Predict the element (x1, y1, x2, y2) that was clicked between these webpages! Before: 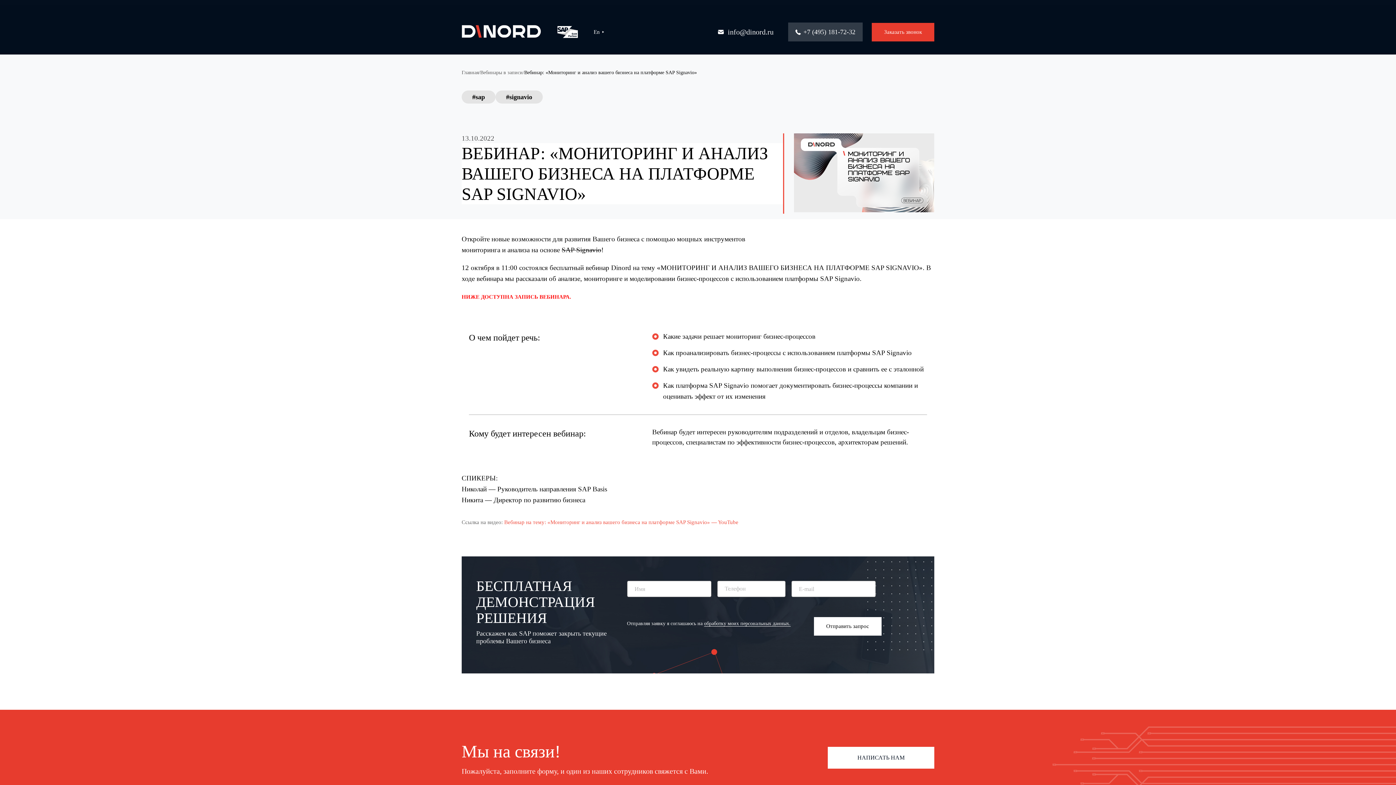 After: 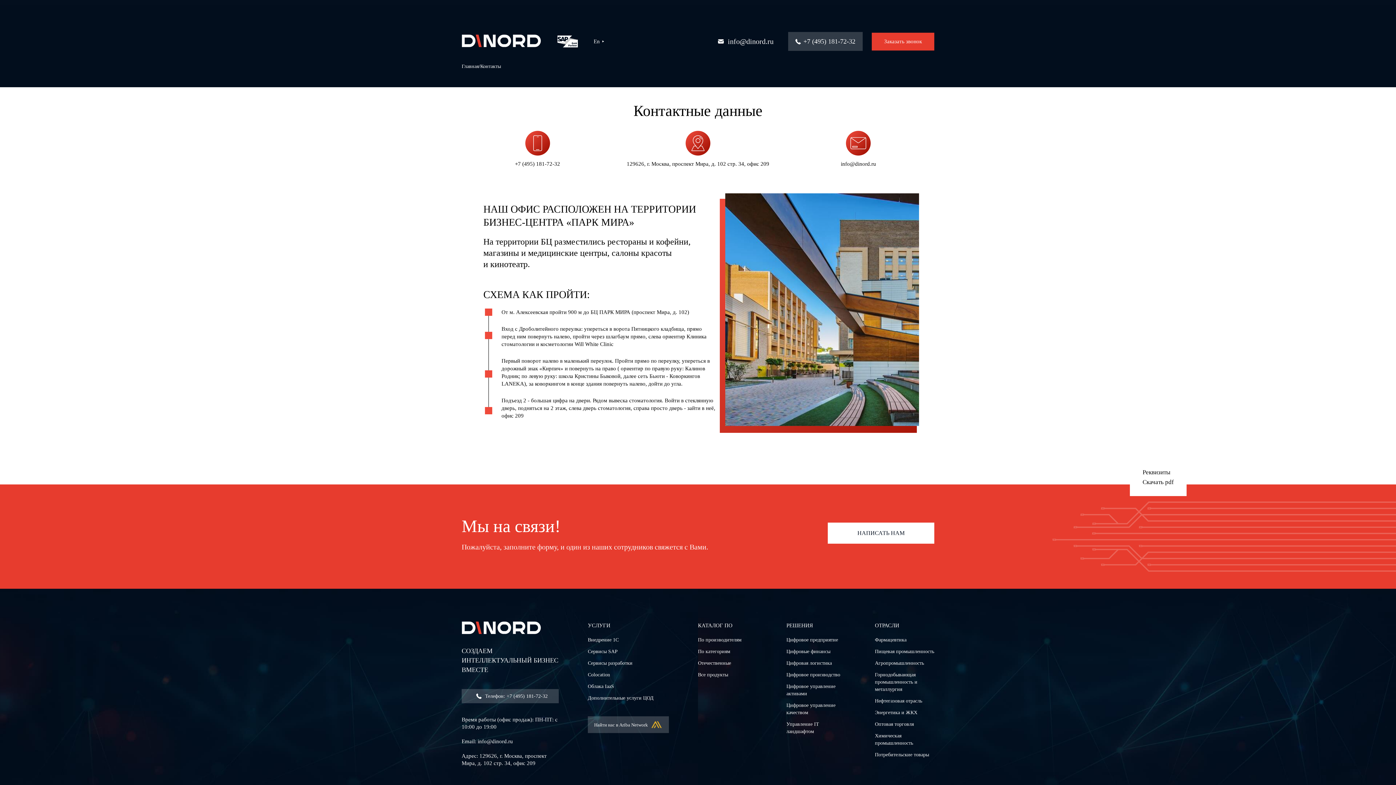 Action: bbox: (1236, 109, 1396, 127) label: Контакты